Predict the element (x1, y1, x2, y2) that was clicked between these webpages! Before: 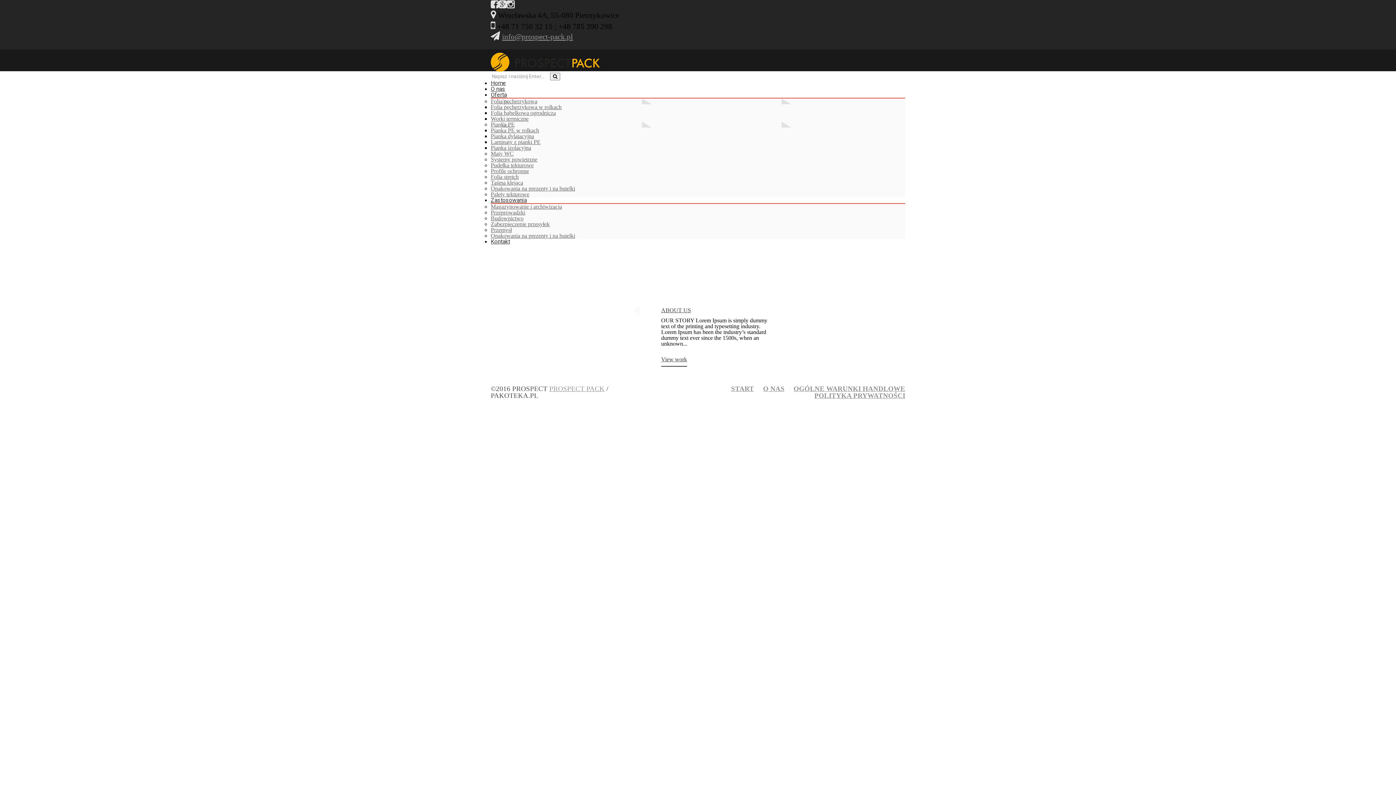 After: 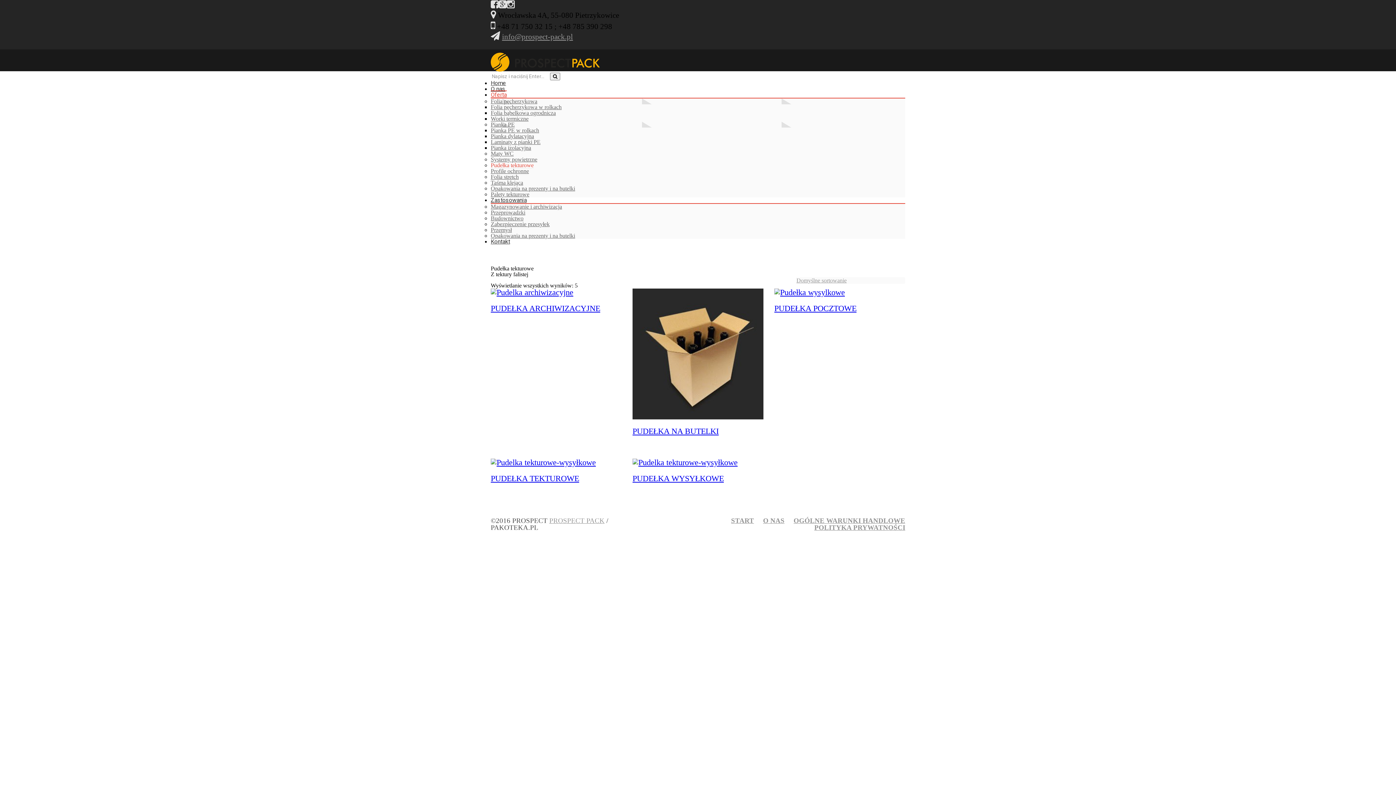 Action: bbox: (490, 162, 533, 168) label: Pudełka tekturowe